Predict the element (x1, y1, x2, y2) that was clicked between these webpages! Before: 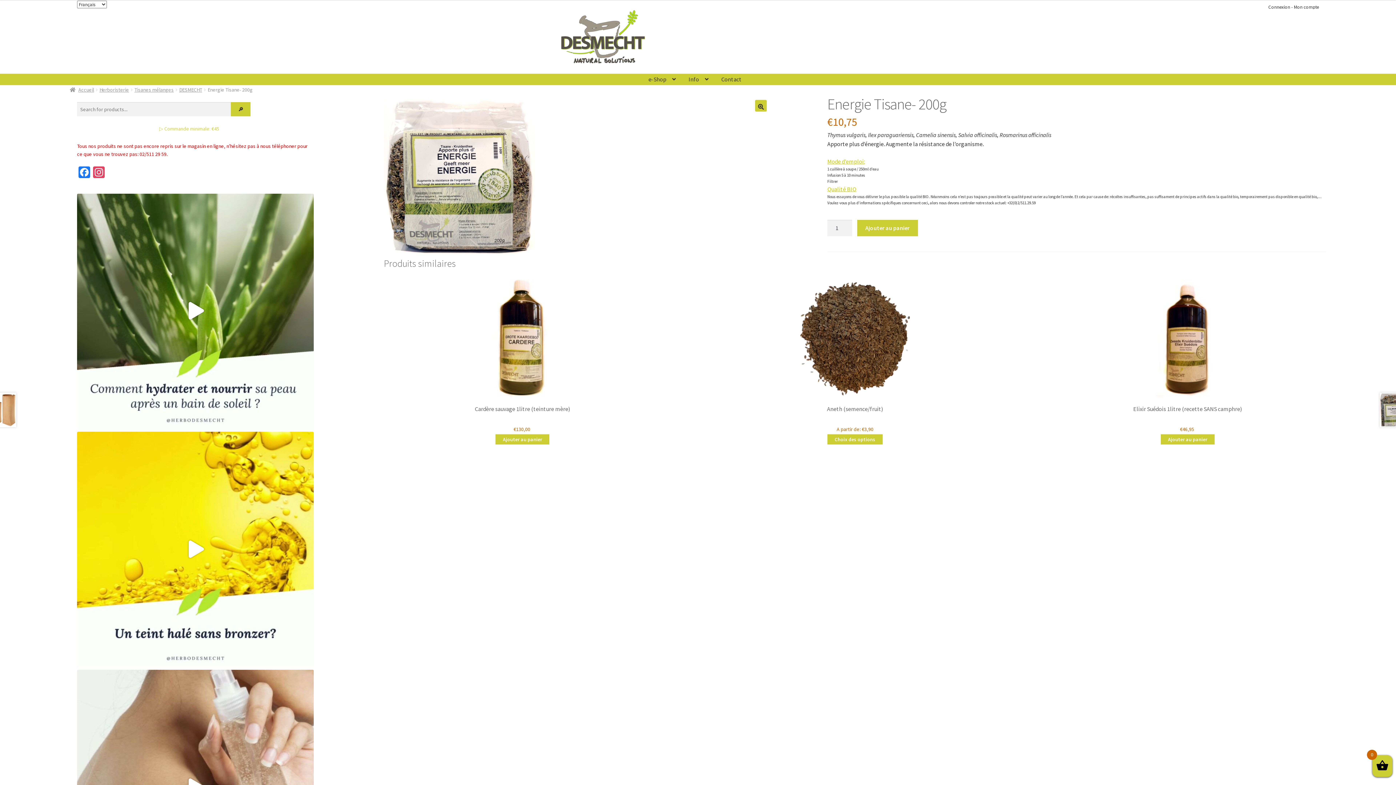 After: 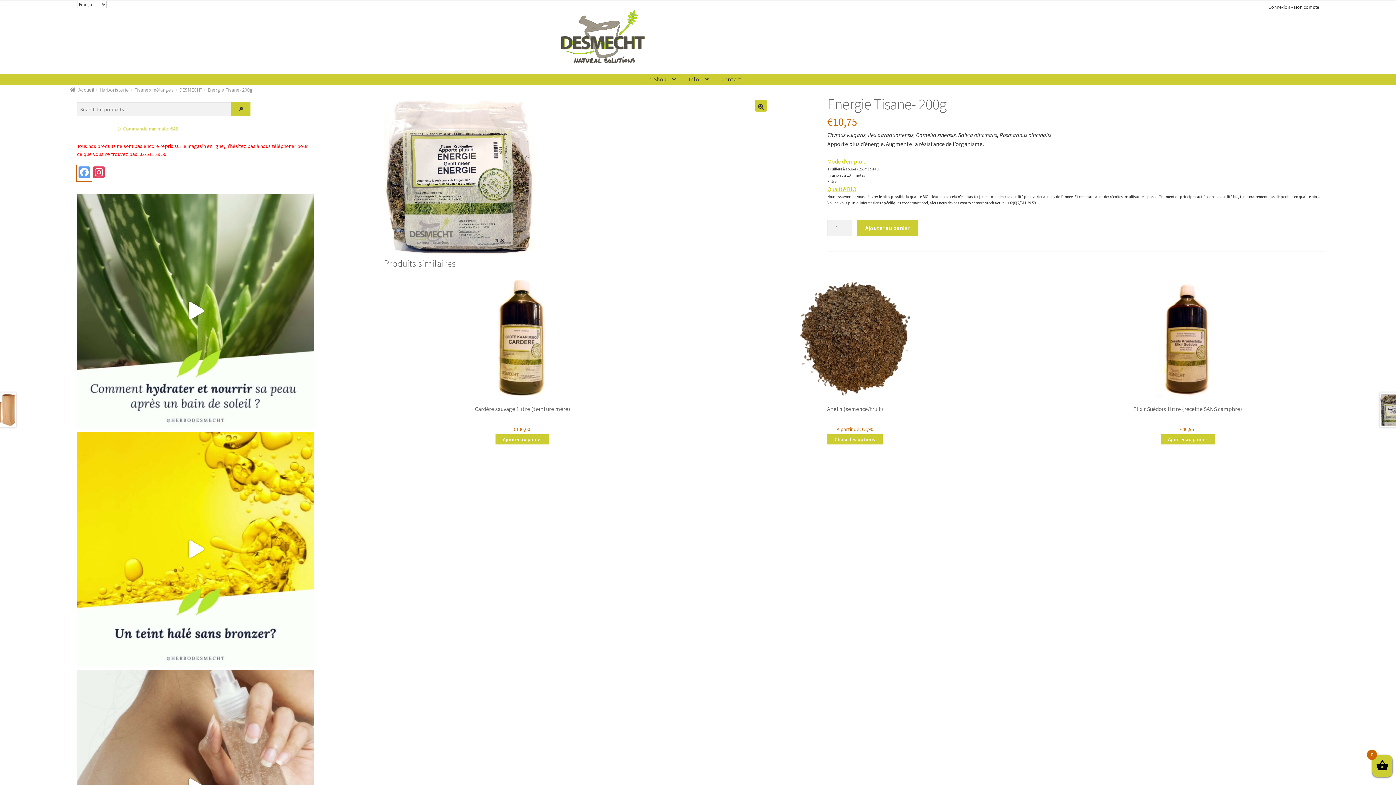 Action: label: Facebook bbox: (77, 165, 91, 181)